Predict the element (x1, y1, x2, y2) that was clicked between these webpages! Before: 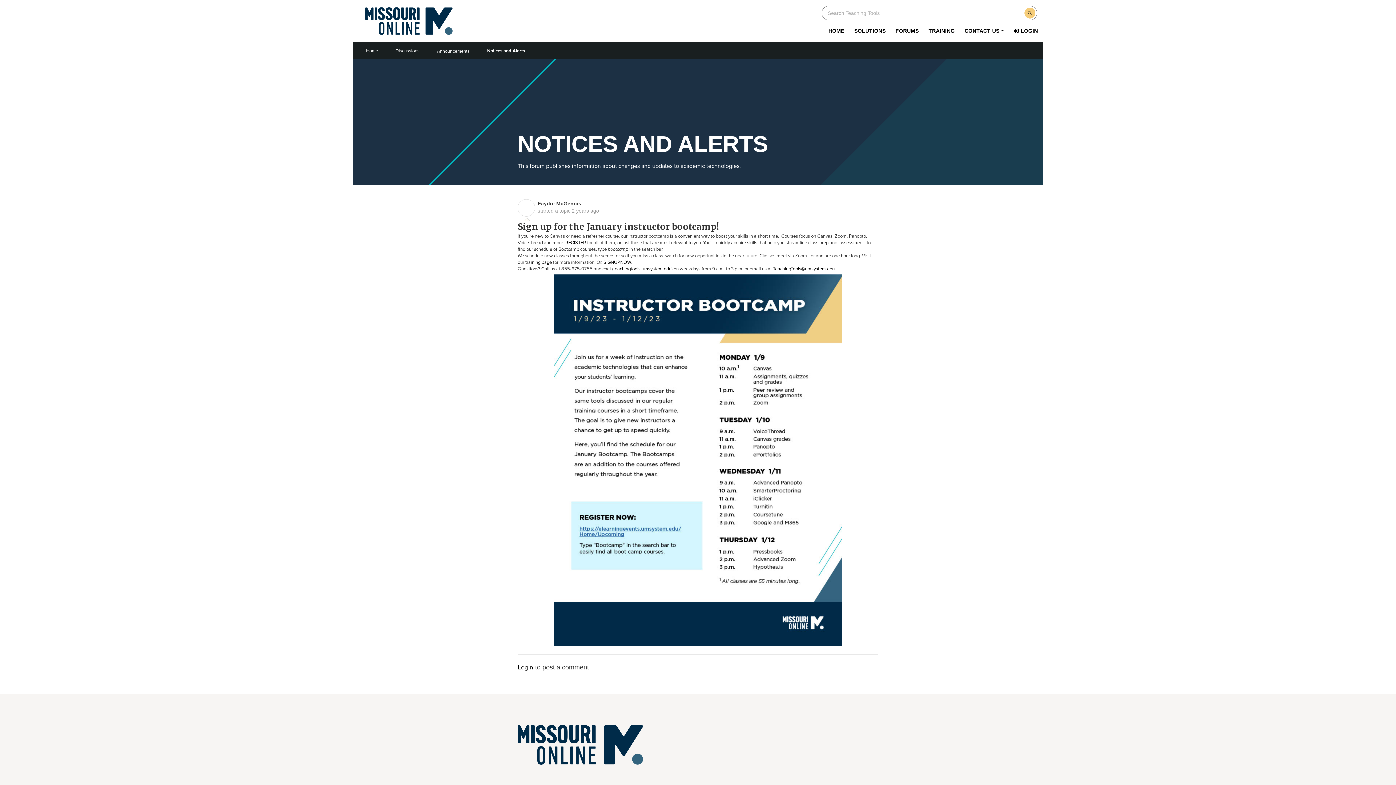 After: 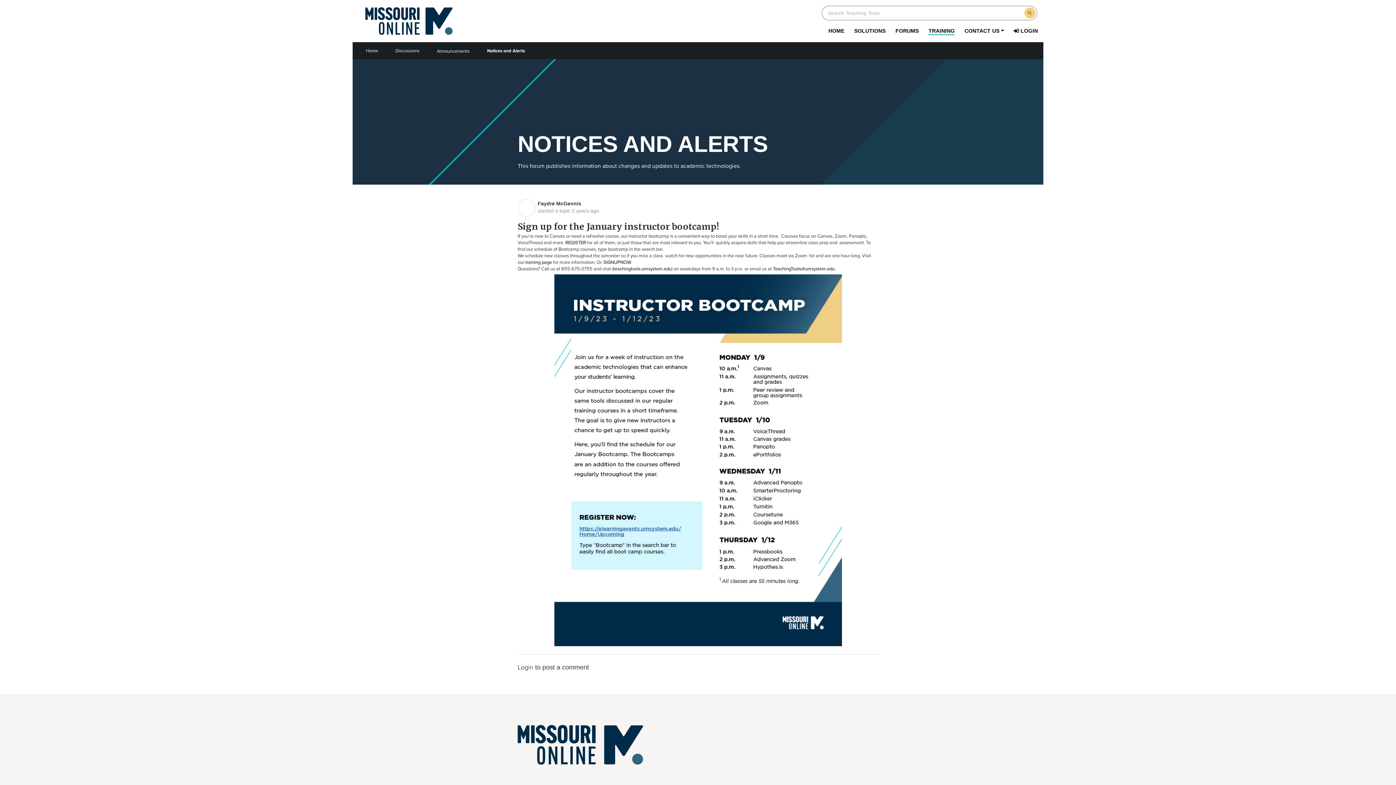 Action: bbox: (928, 28, 954, 35) label: TRAINING